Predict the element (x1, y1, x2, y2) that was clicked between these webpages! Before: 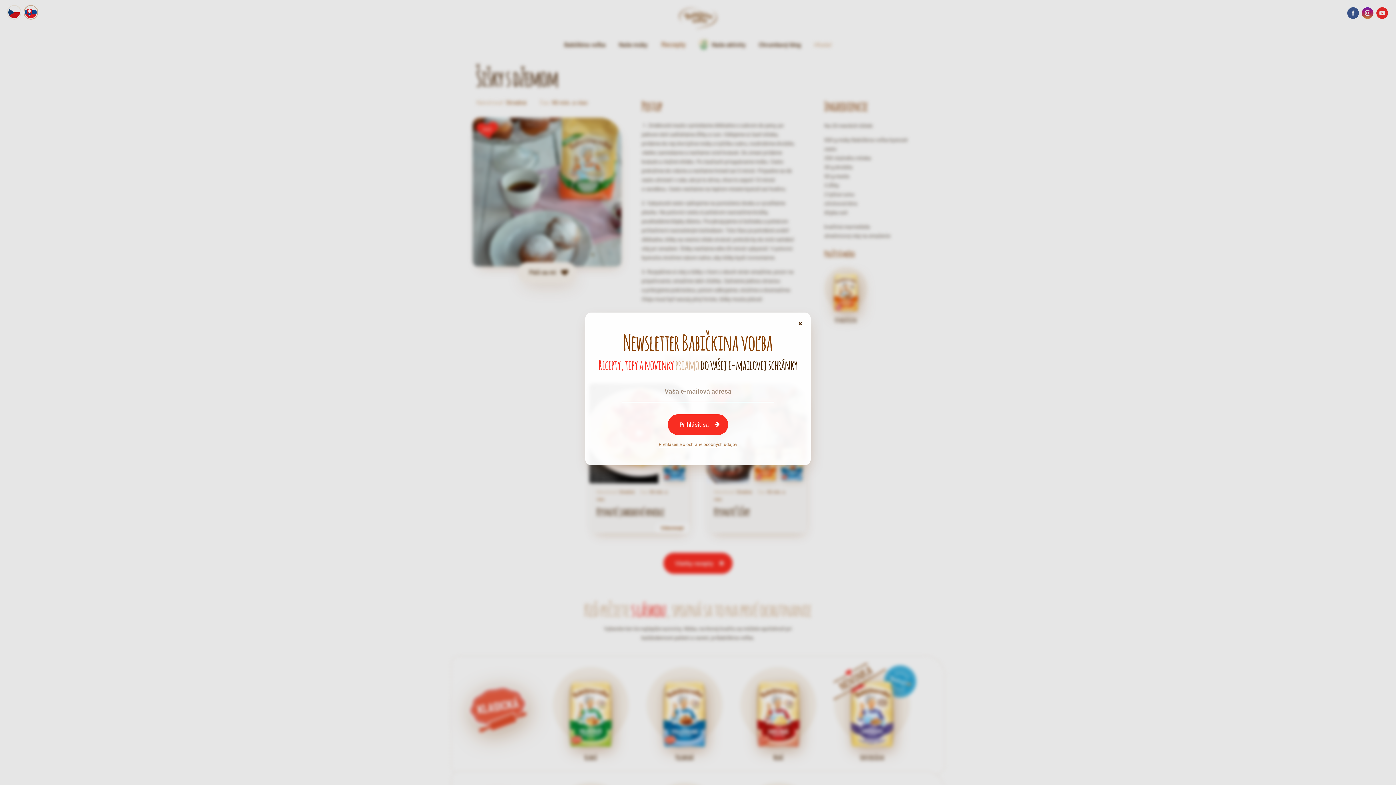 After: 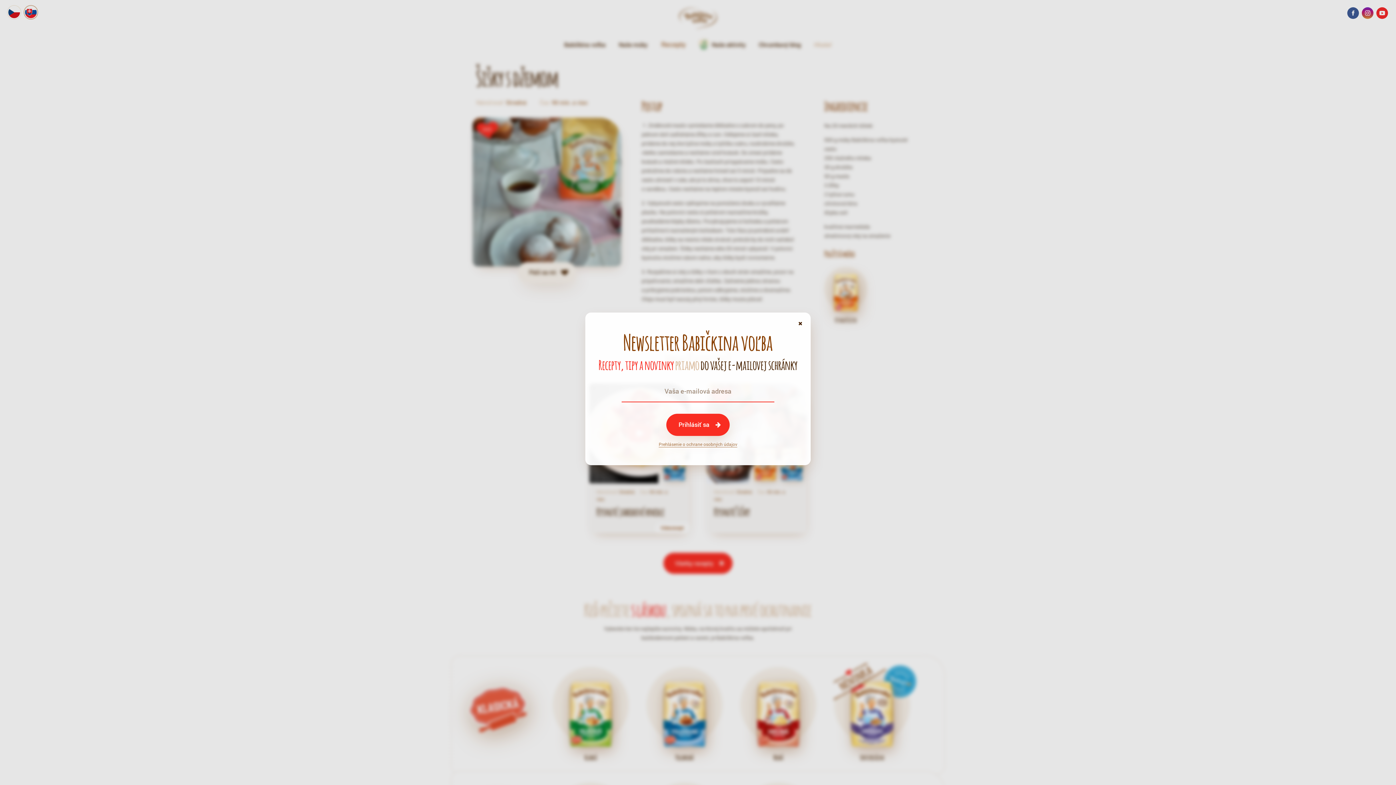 Action: label: Prihlásiť sa bbox: (667, 414, 728, 435)